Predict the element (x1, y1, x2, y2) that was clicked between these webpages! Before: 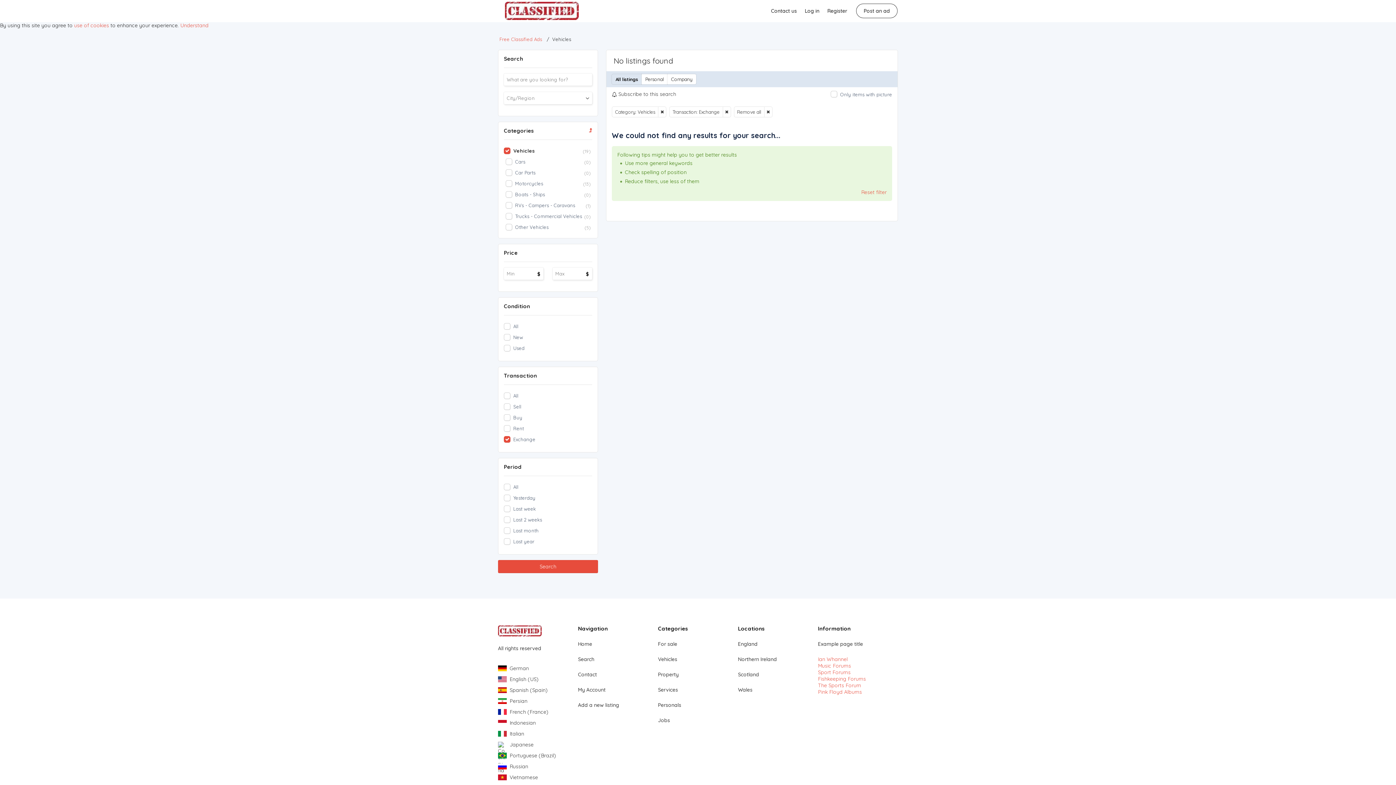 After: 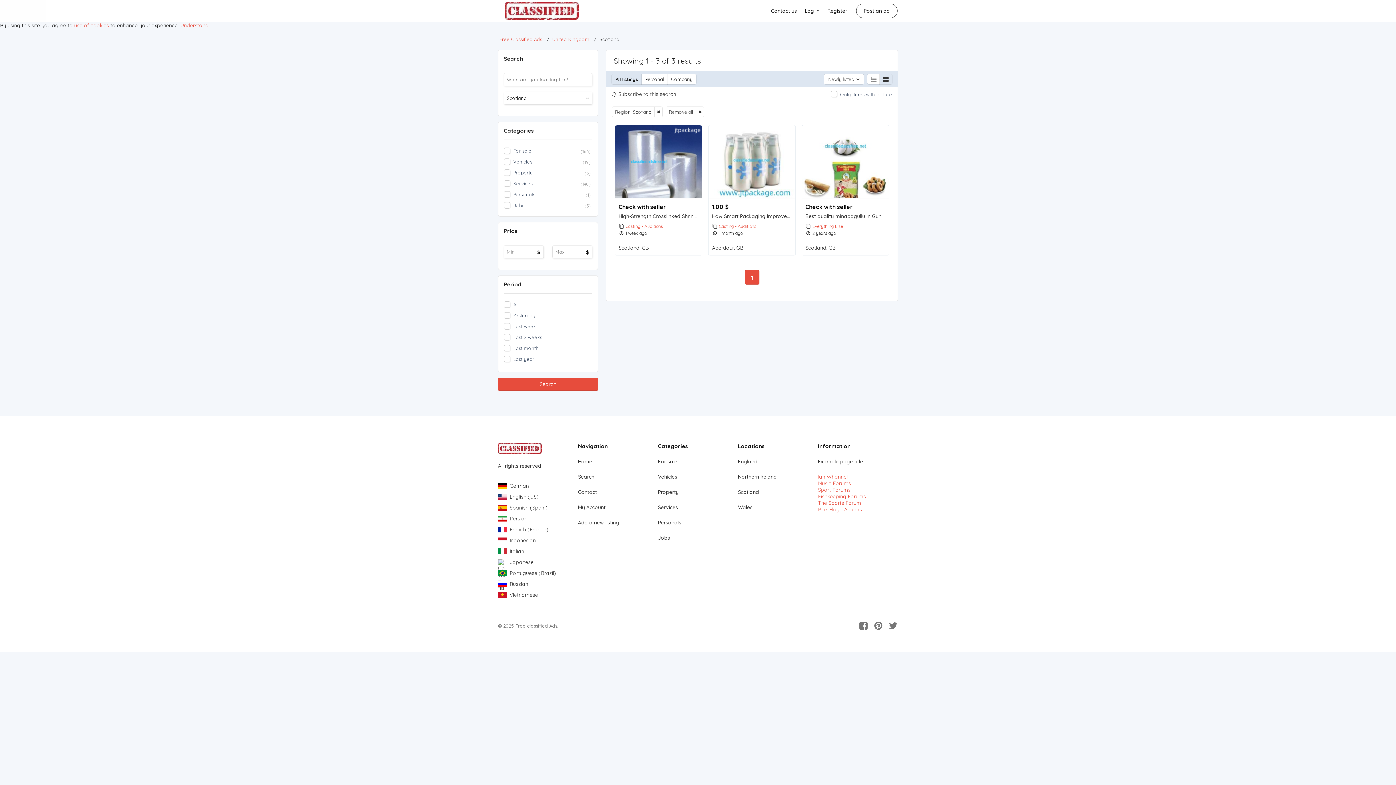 Action: bbox: (738, 671, 759, 678) label: Scotland